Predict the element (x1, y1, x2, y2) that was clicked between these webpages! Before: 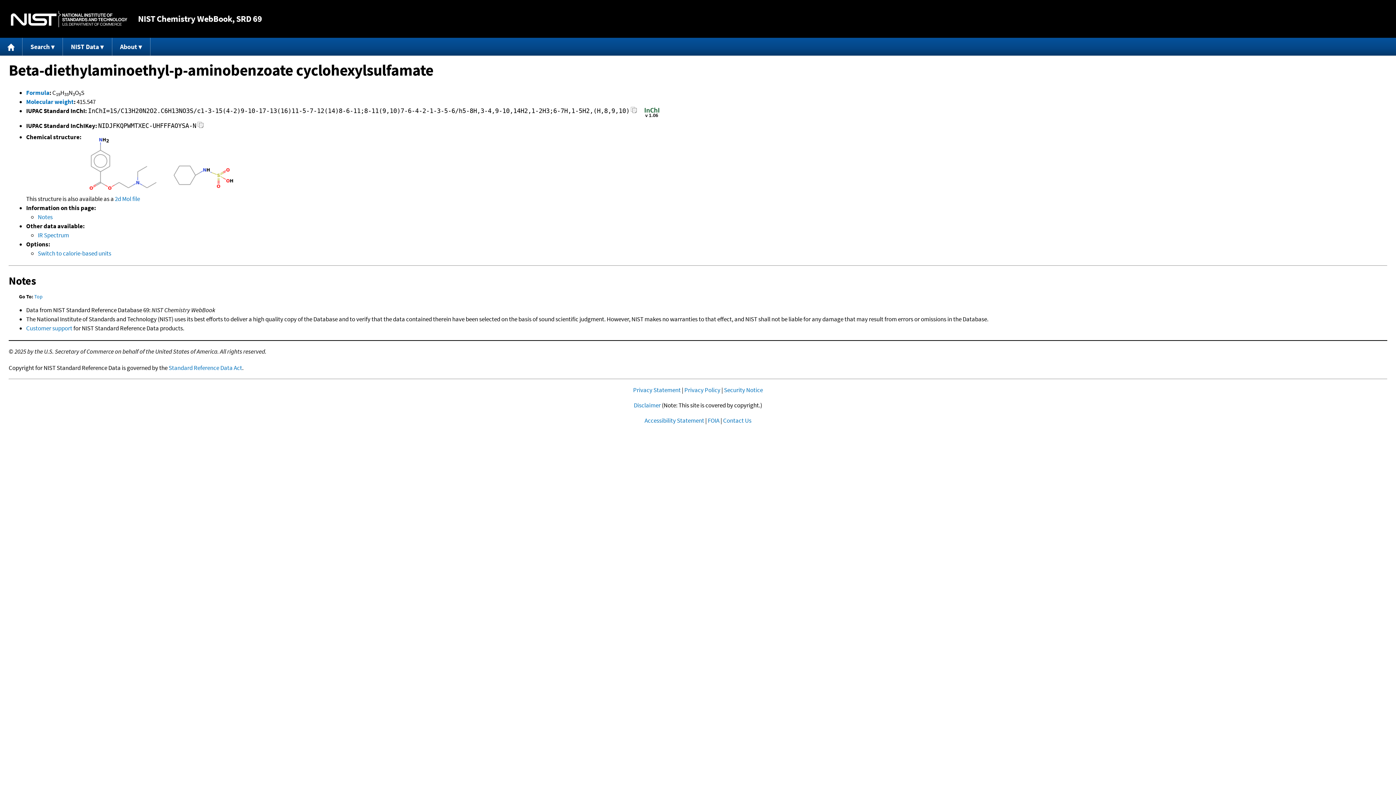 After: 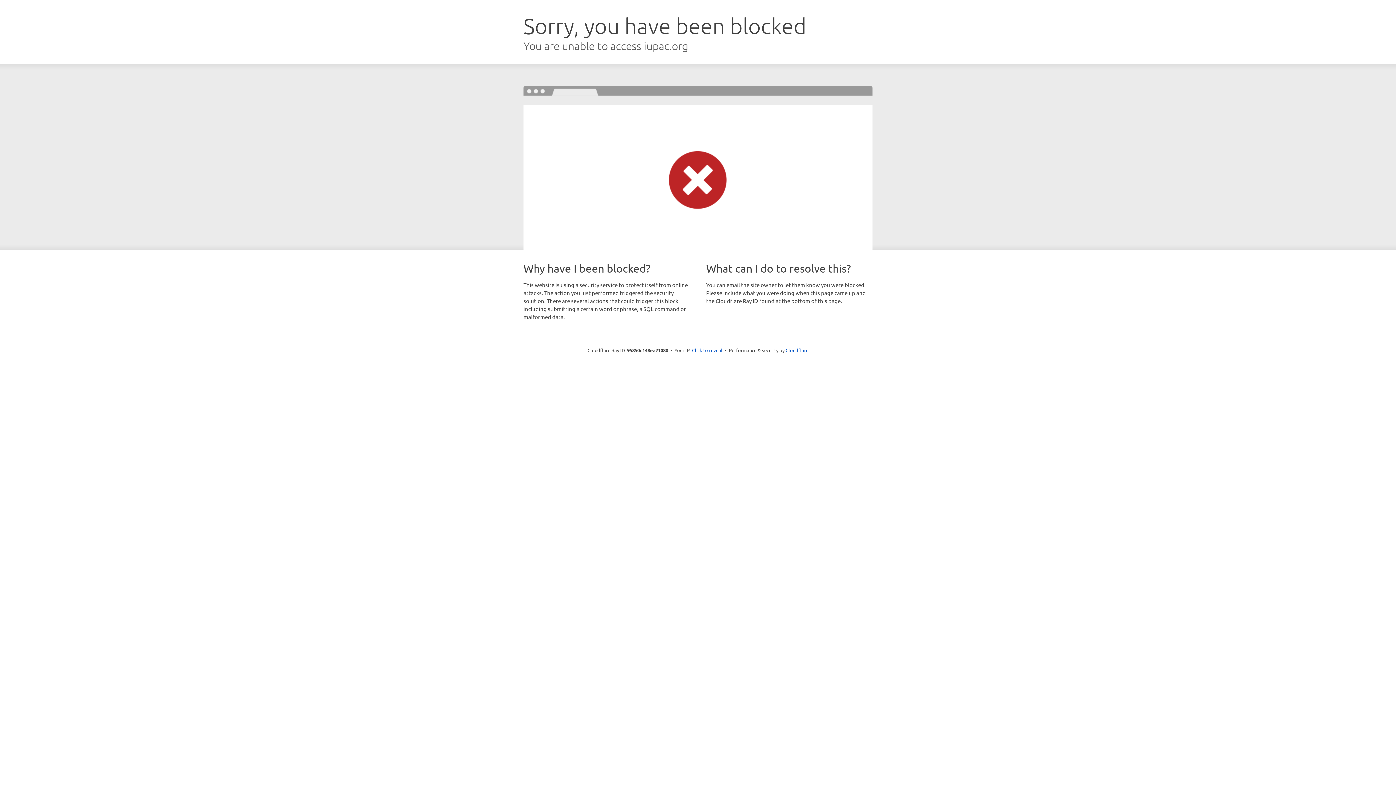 Action: bbox: (26, 88, 49, 96) label: Formula